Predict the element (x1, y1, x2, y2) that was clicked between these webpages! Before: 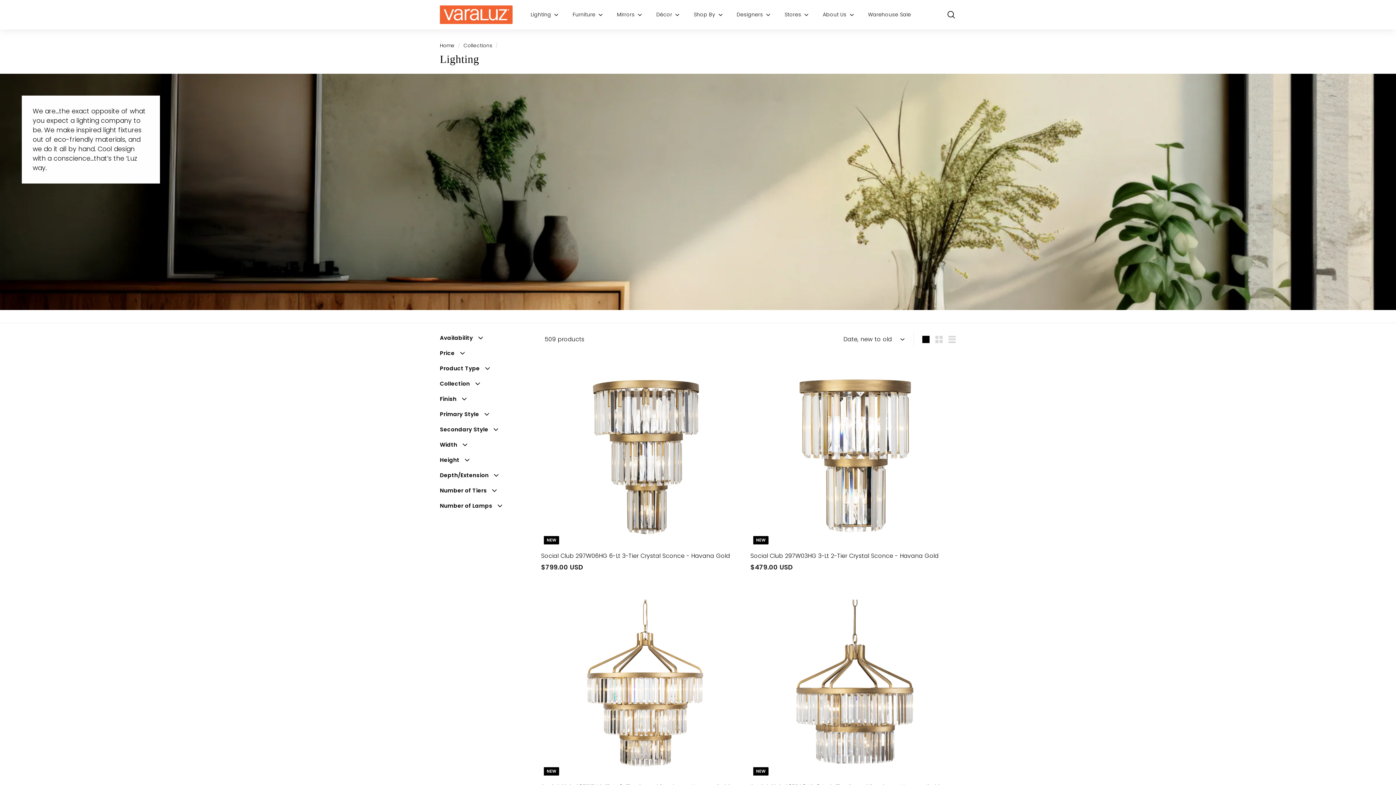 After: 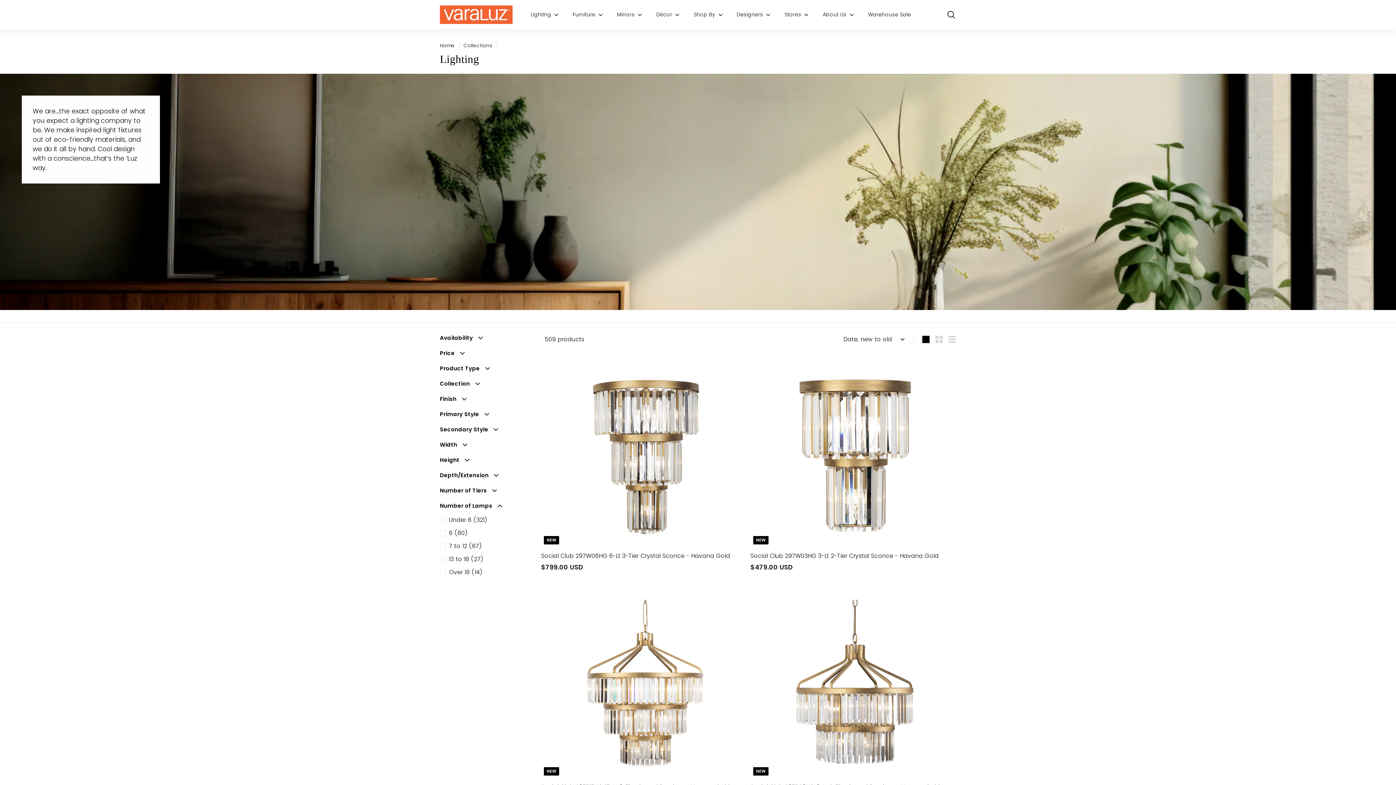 Action: bbox: (440, 500, 533, 515) label: Number of Lamps